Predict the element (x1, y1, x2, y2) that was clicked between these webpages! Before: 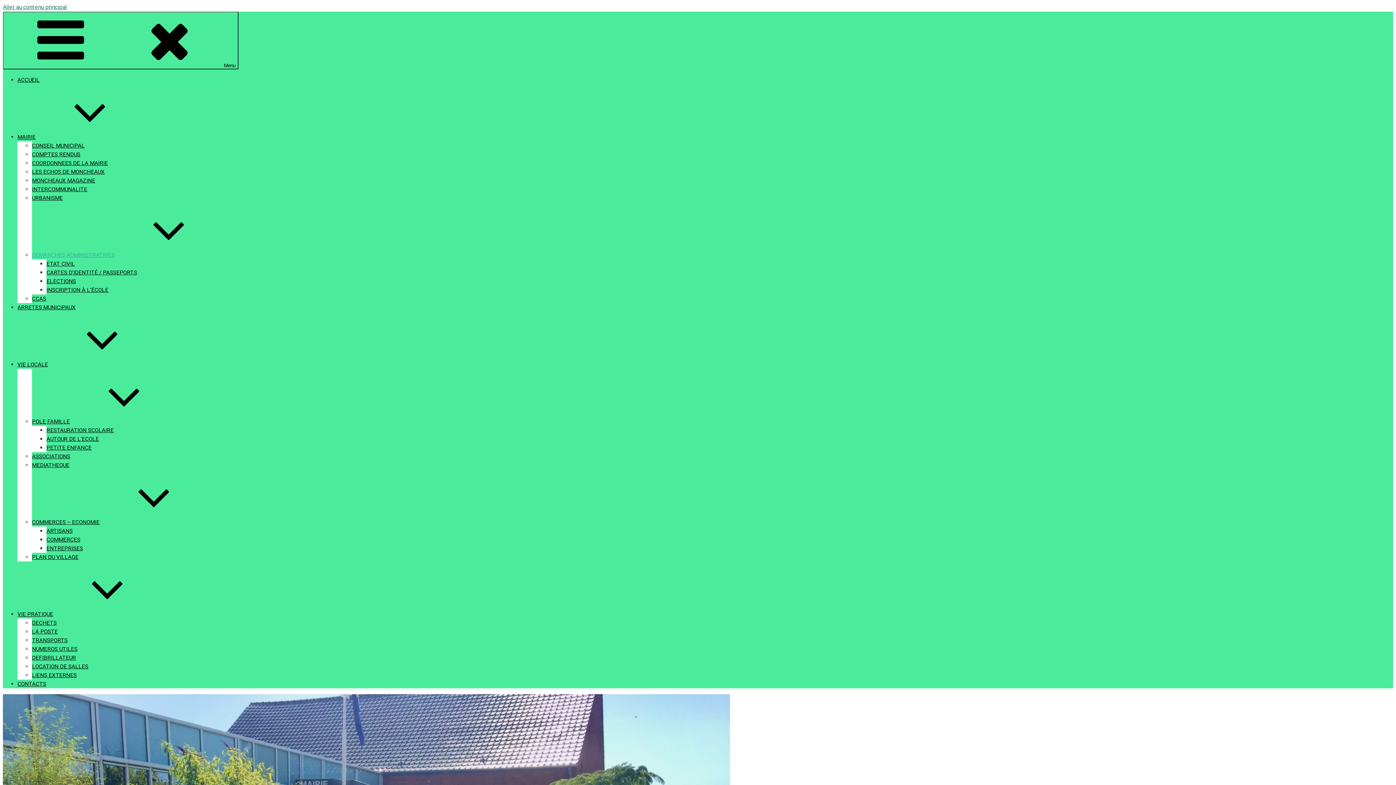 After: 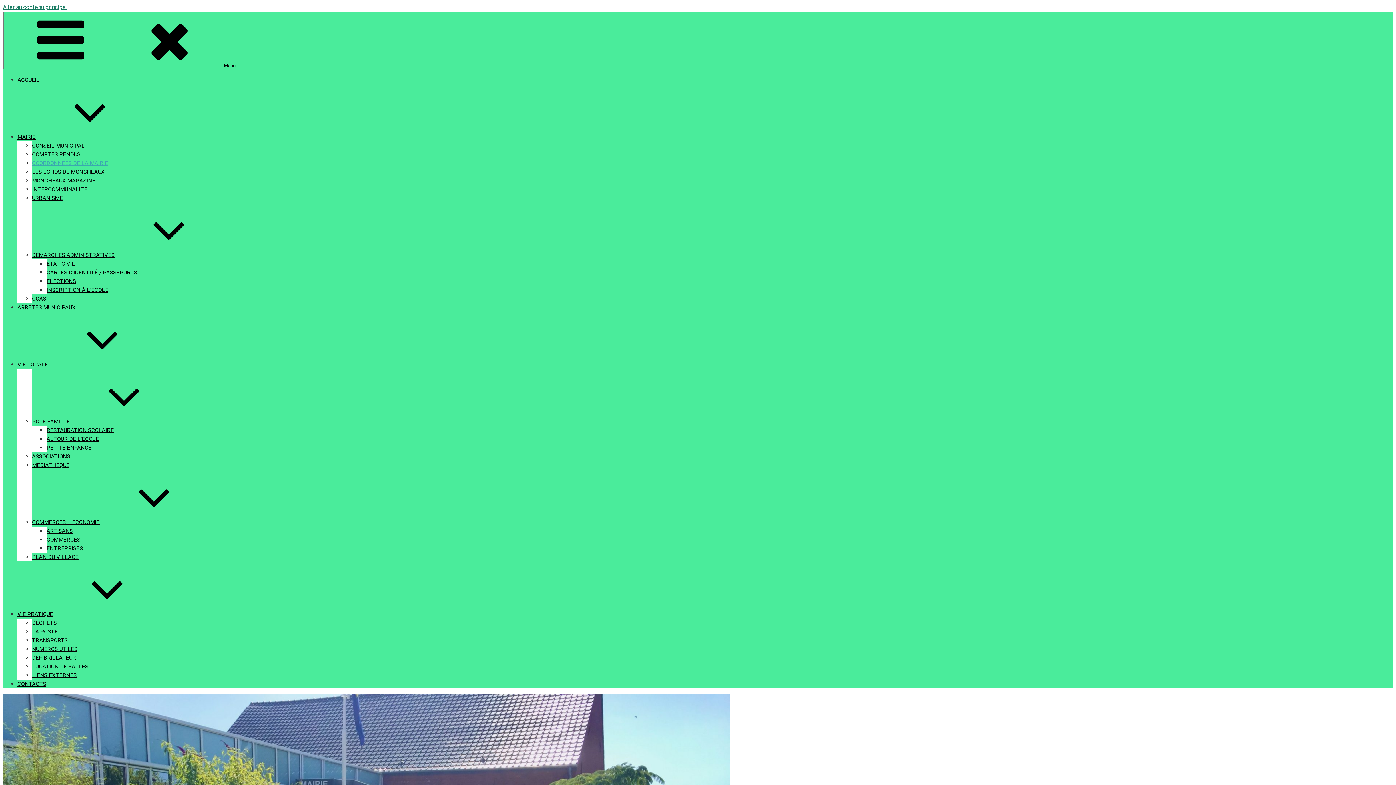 Action: bbox: (32, 160, 108, 166) label: COORDONNEES DE LA MAIRIE